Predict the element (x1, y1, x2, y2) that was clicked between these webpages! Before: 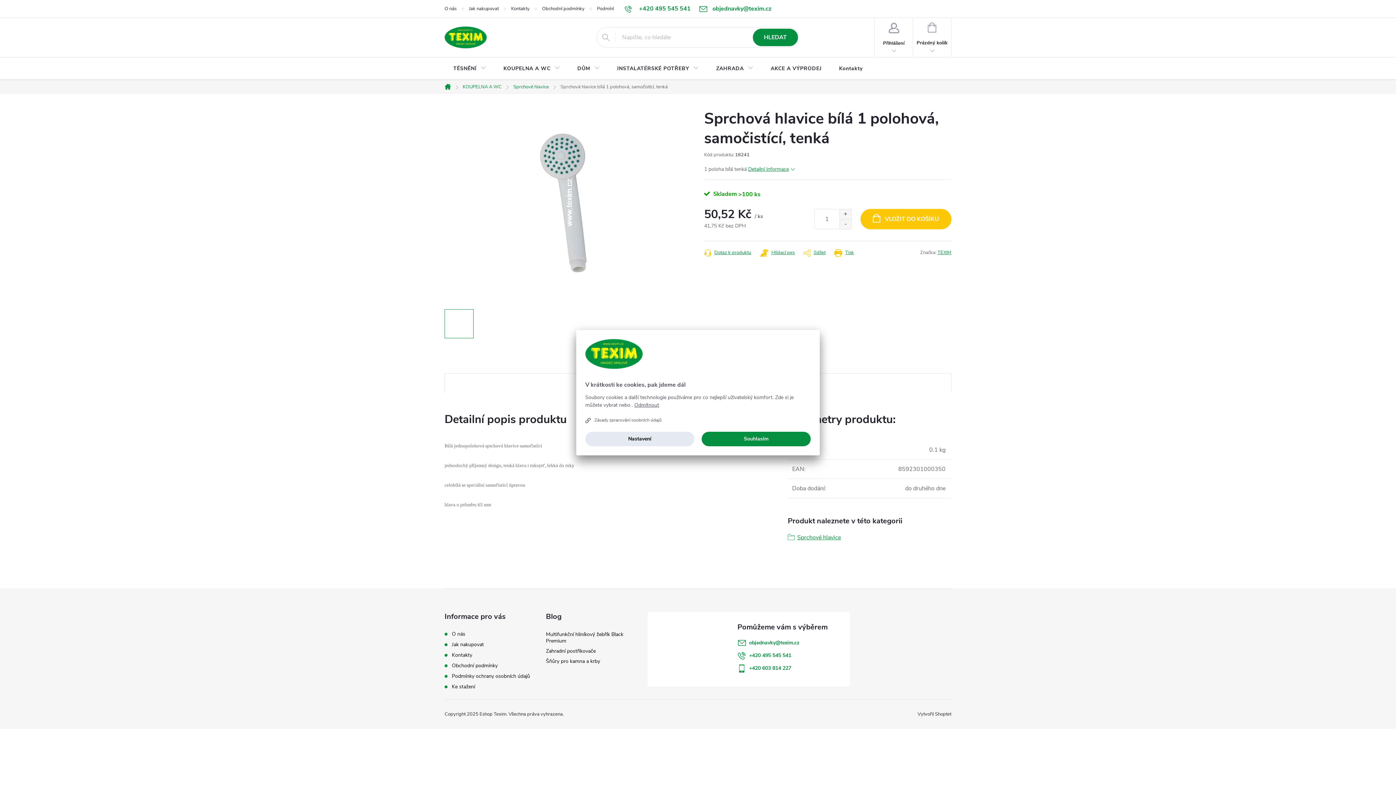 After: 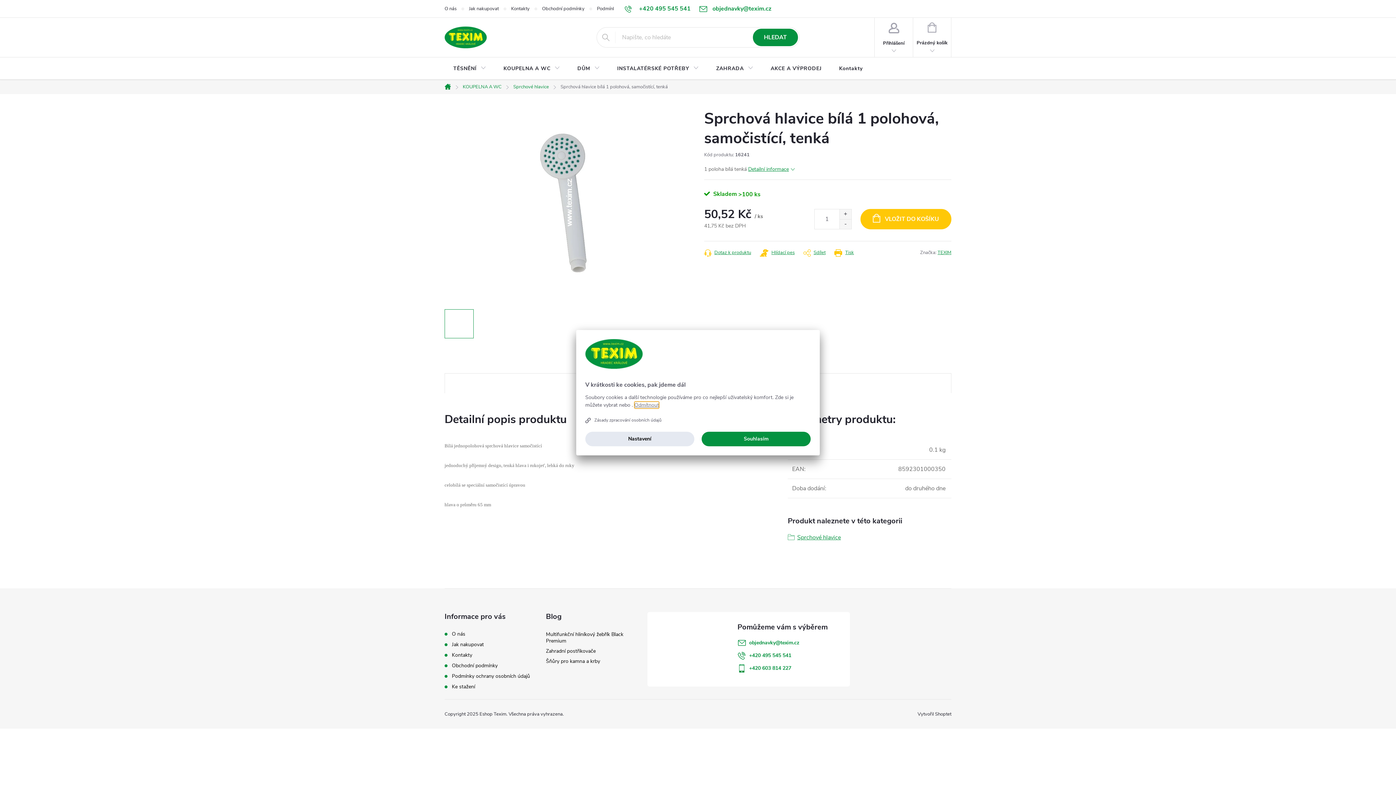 Action: label: Odmítnout bbox: (634, 402, 659, 407)